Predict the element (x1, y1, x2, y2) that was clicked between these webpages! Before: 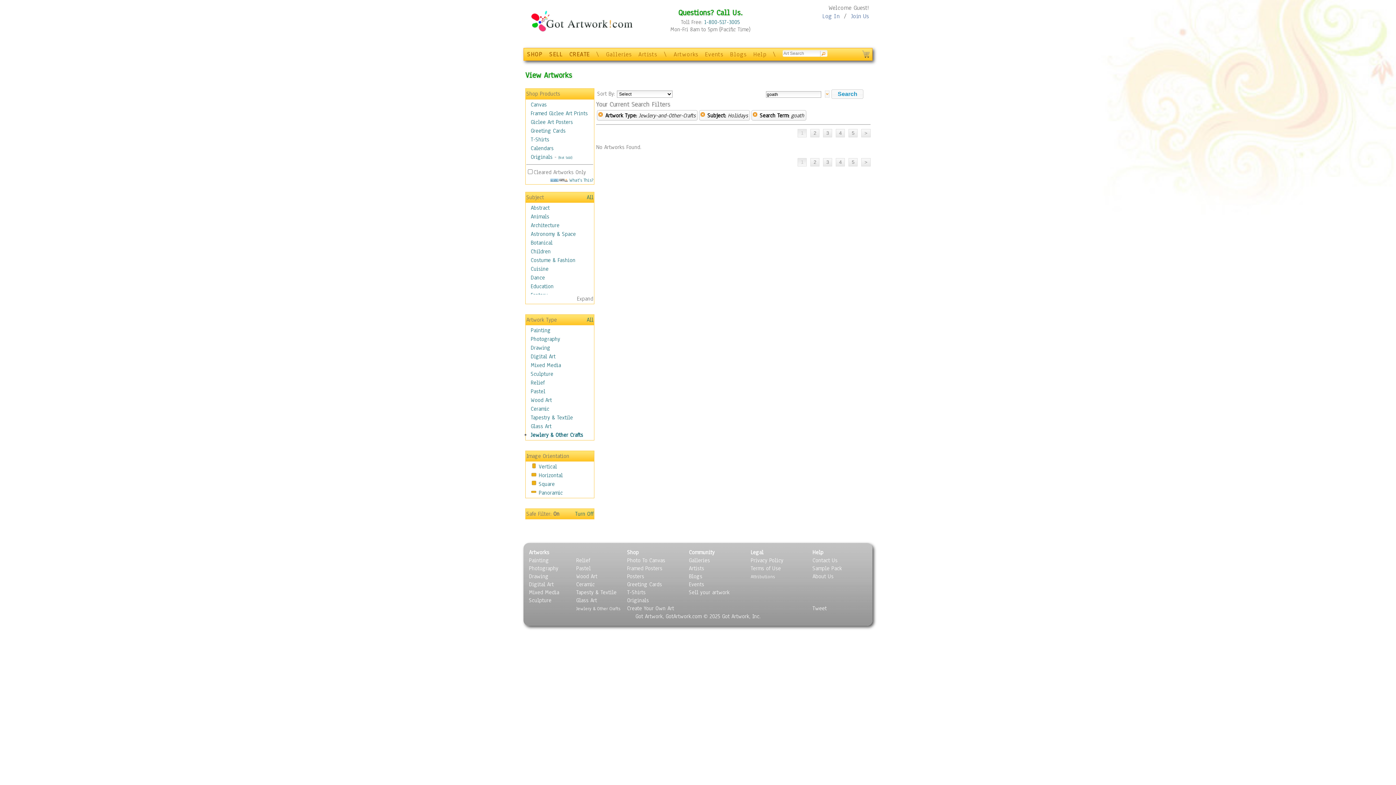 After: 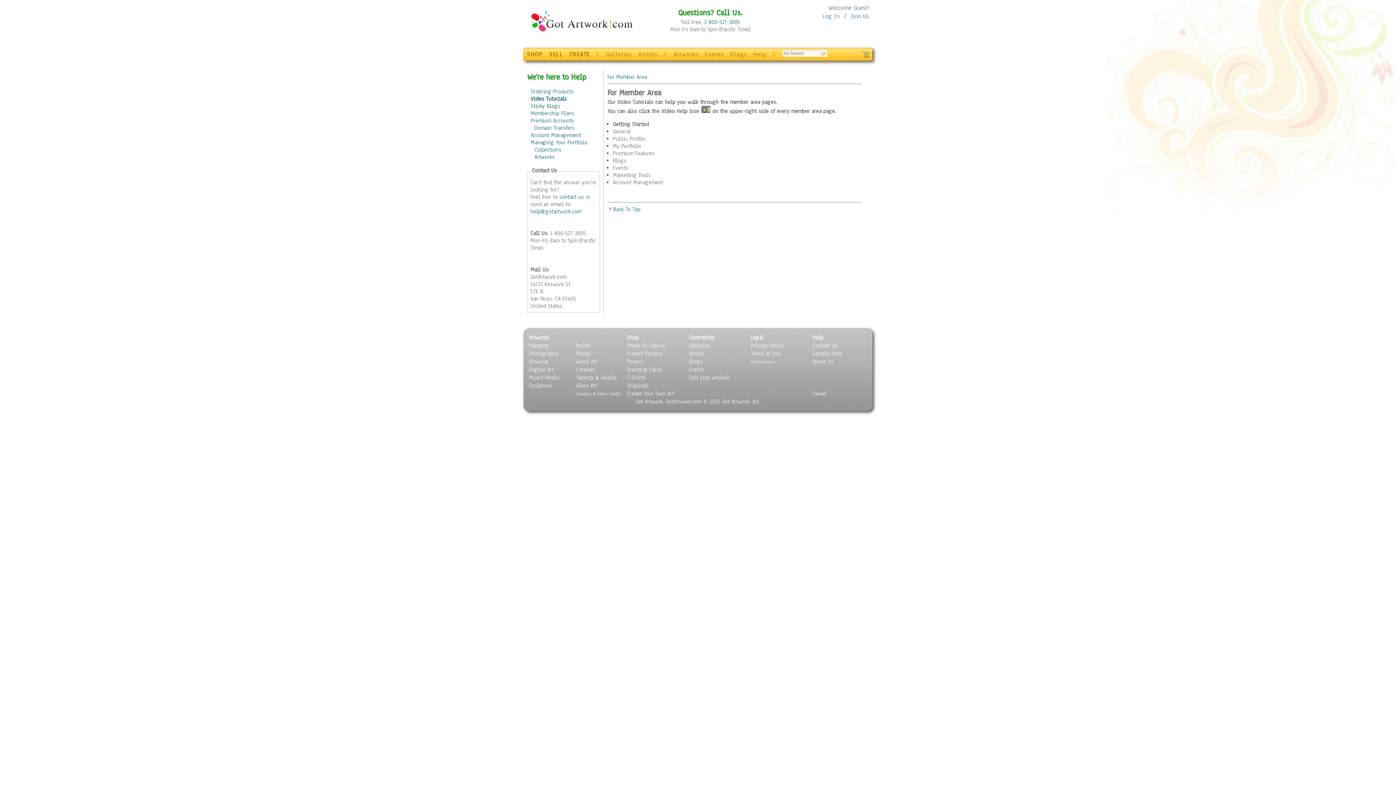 Action: label: Help bbox: (753, 50, 766, 58)